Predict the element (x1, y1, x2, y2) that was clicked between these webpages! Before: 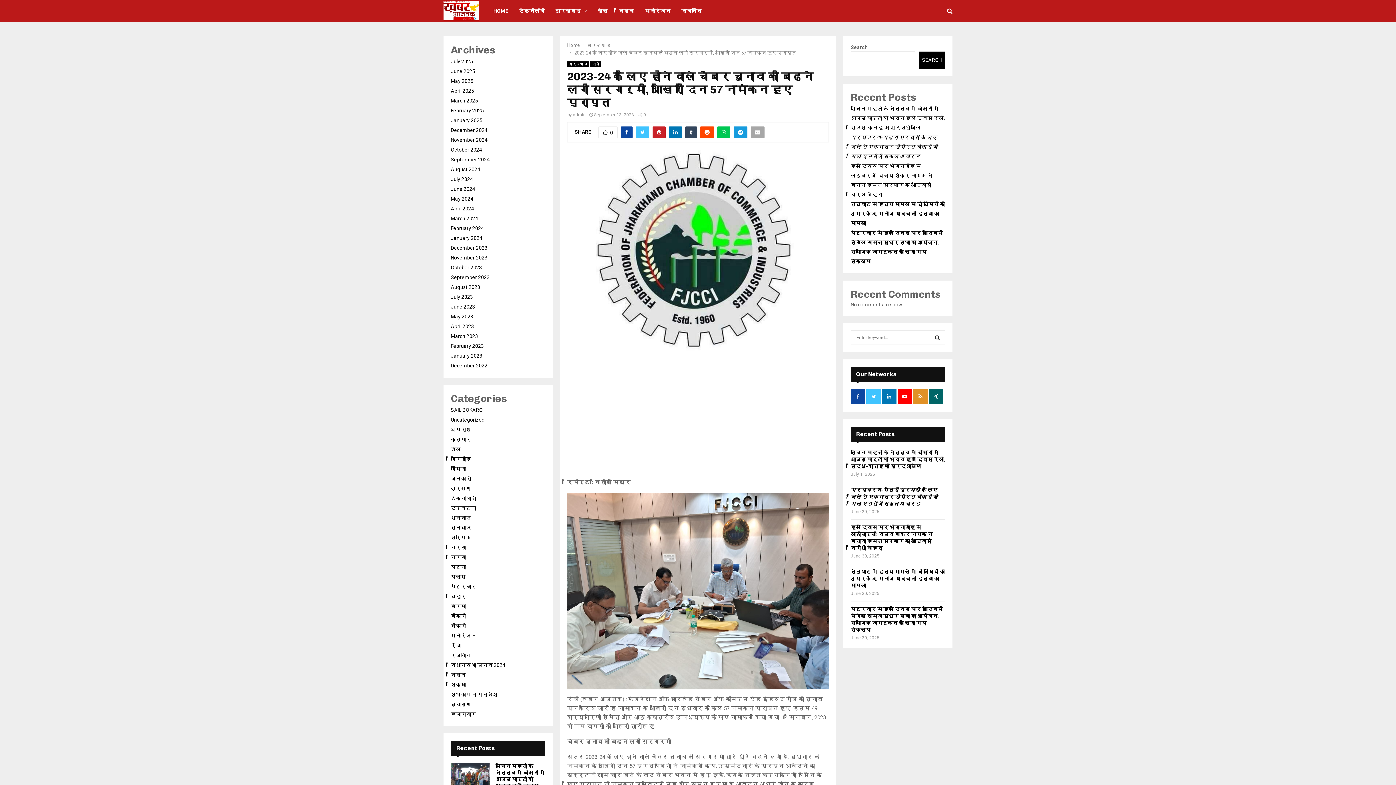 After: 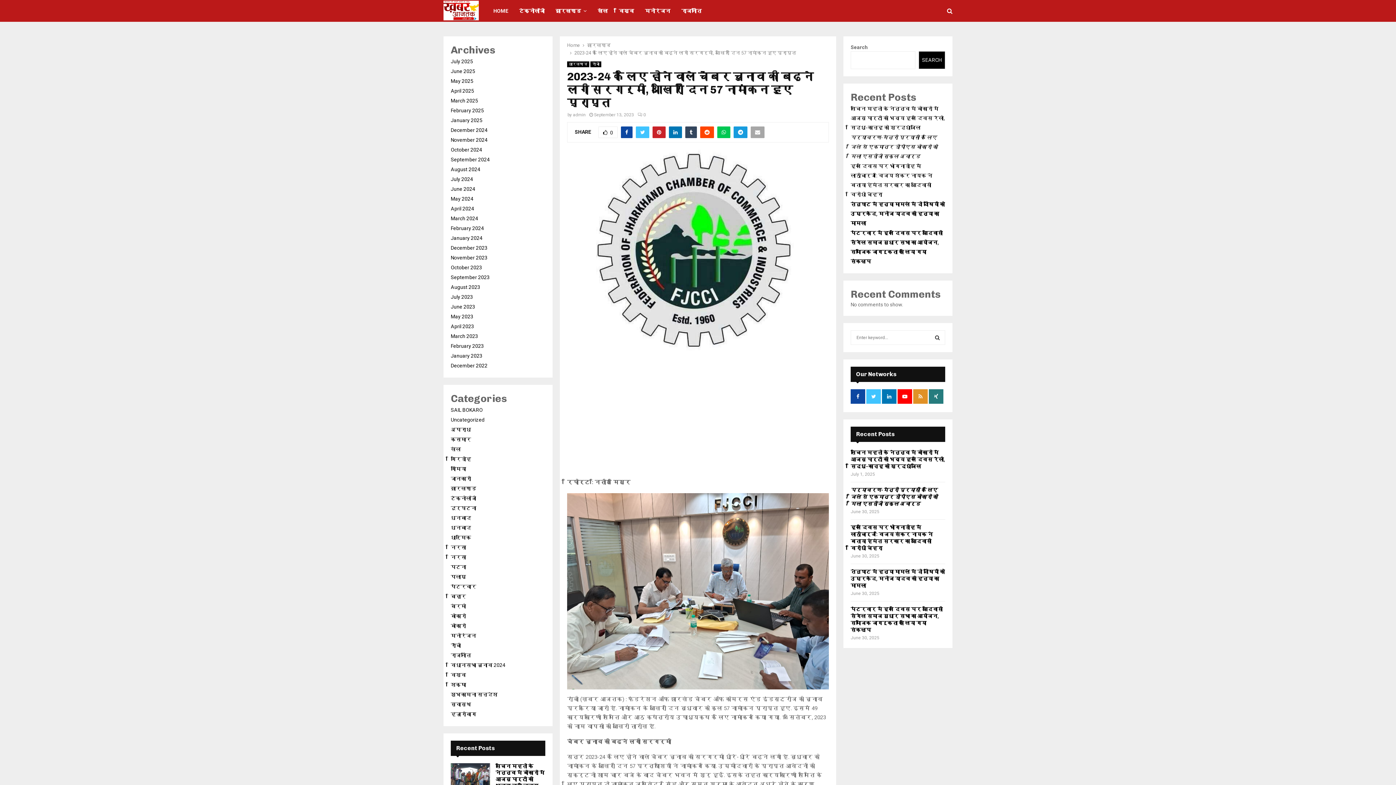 Action: bbox: (929, 389, 943, 403)